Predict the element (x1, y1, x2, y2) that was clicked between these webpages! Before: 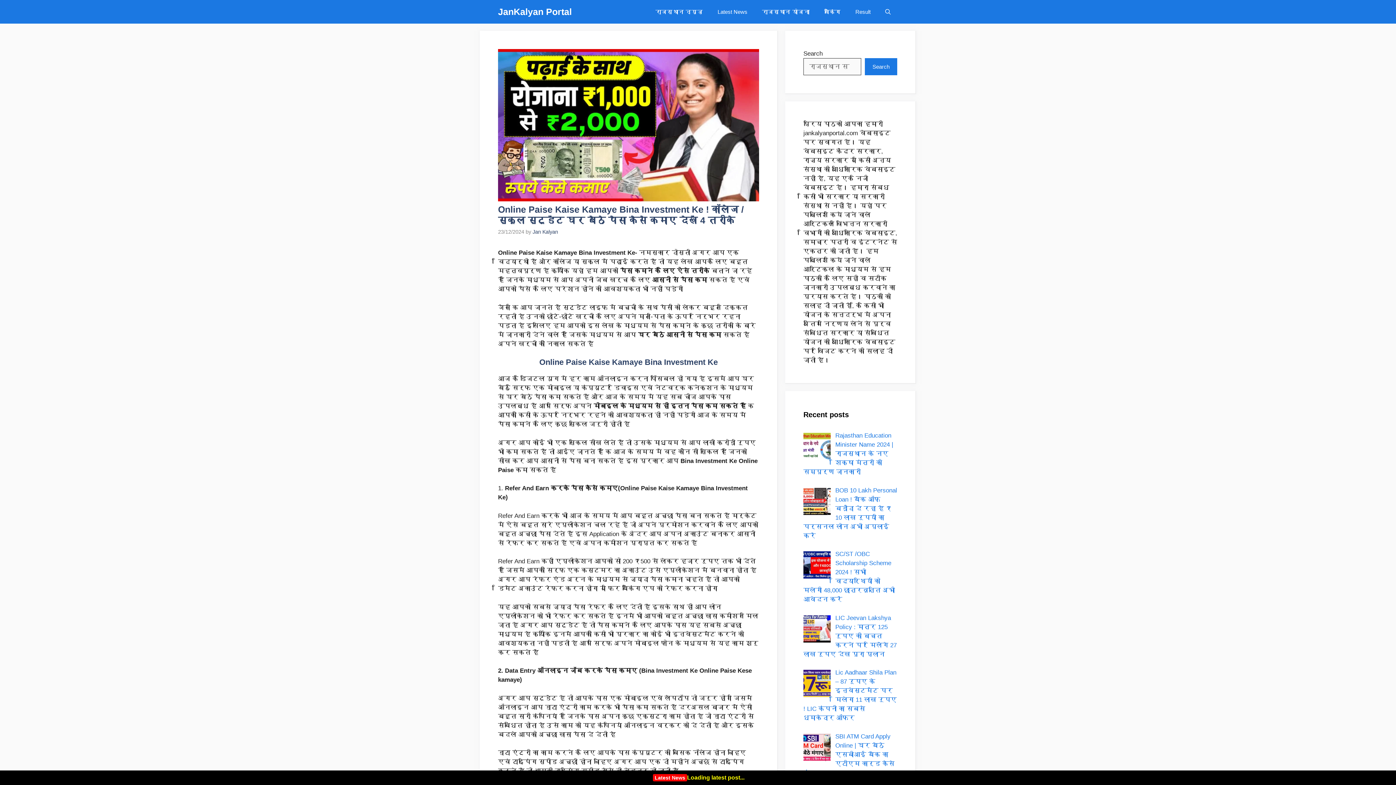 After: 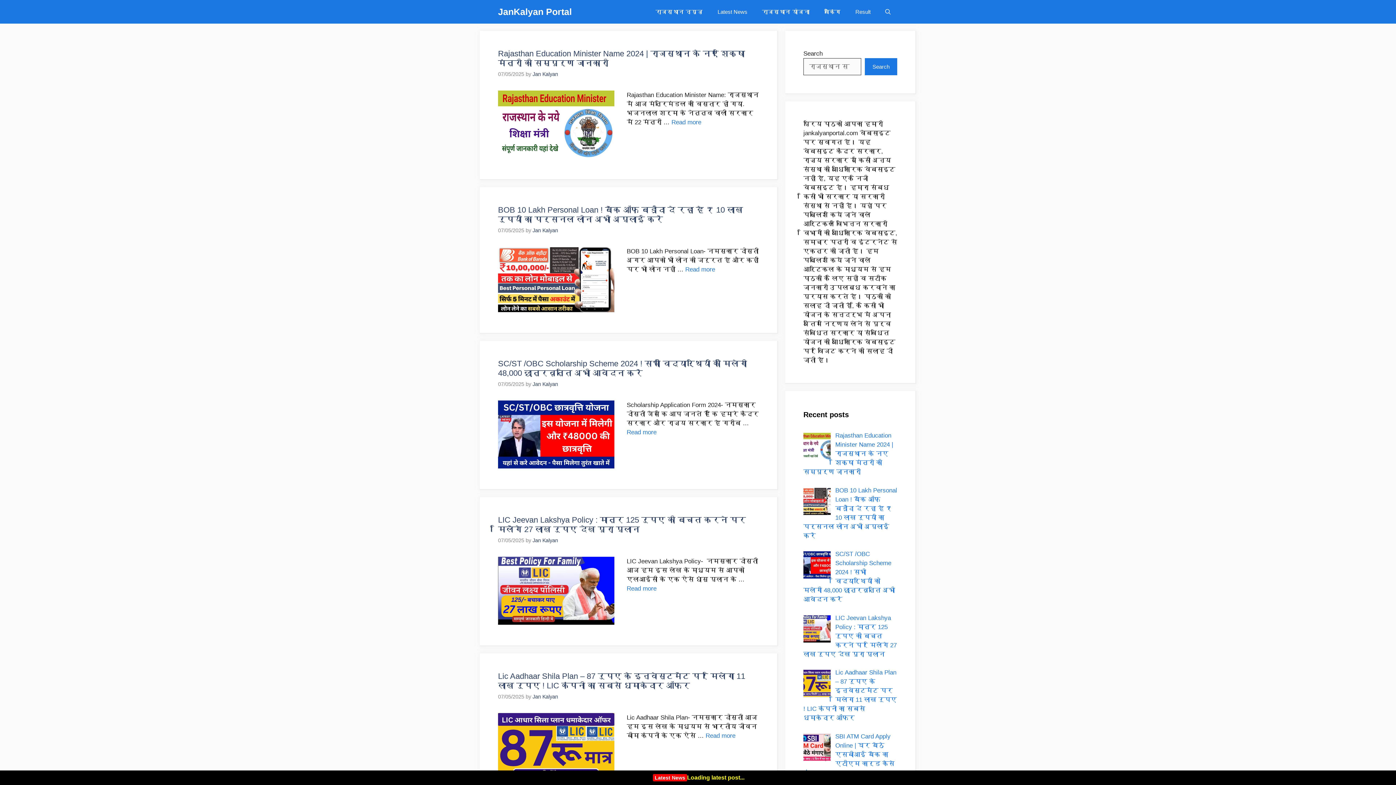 Action: bbox: (498, 0, 572, 23) label: JanKalyan Portal